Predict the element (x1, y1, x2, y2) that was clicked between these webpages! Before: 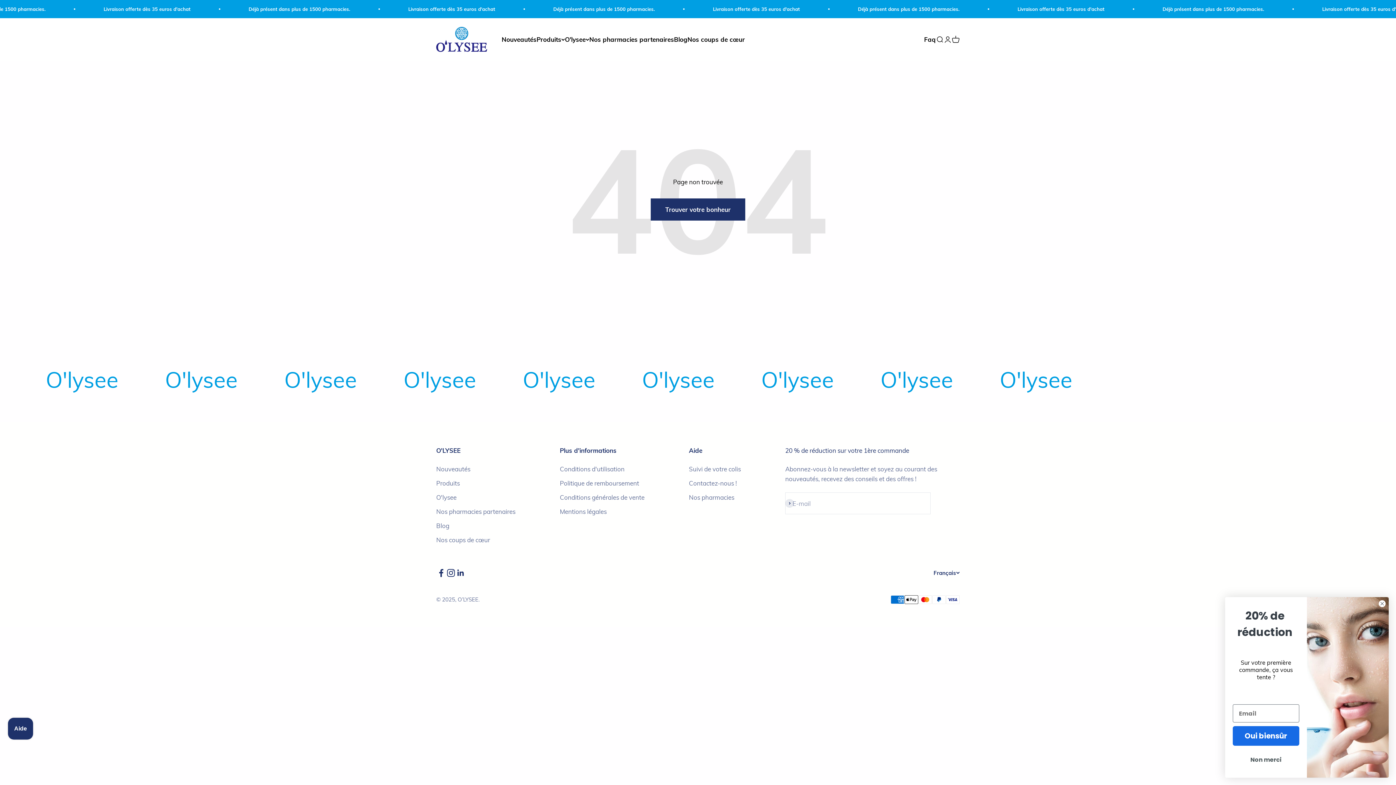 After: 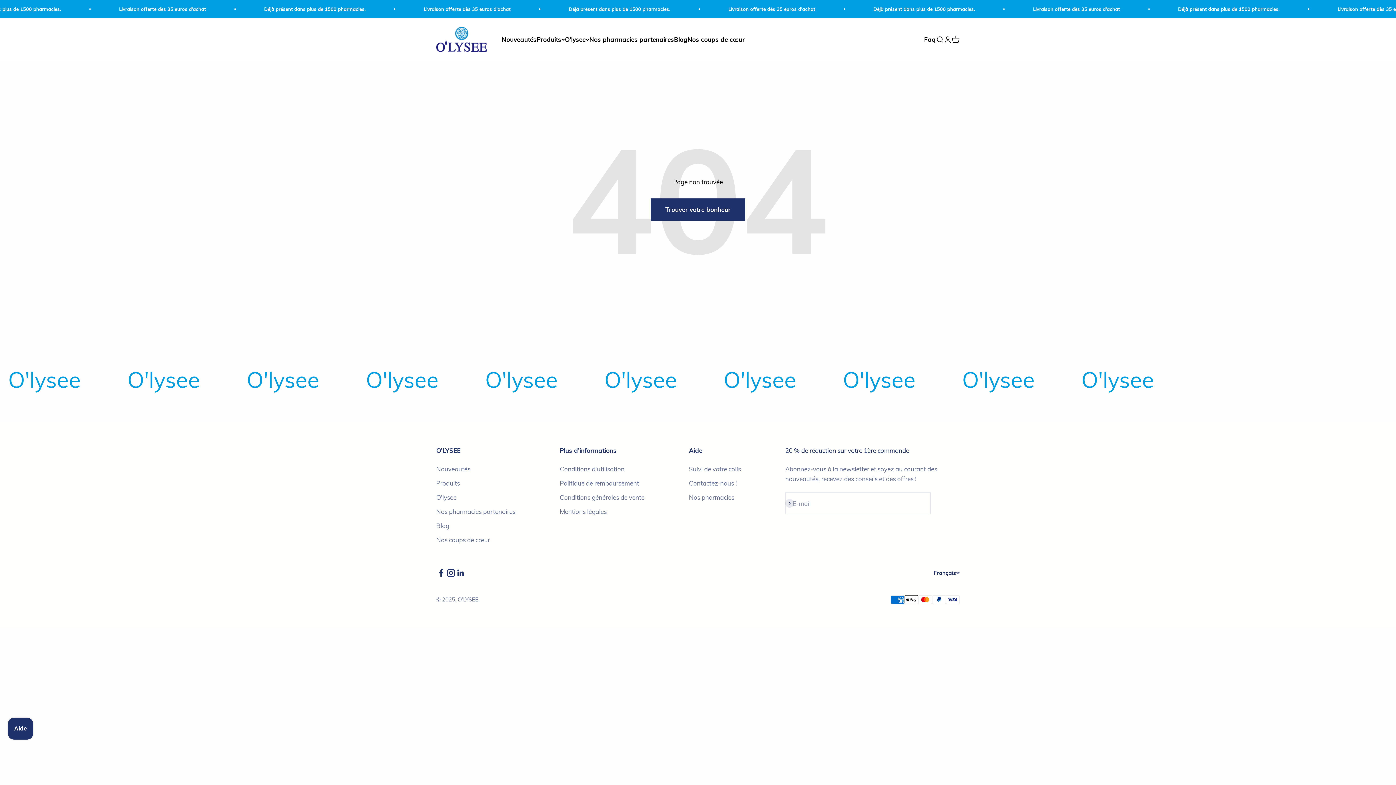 Action: label: Close dialog bbox: (1378, 600, 1386, 607)